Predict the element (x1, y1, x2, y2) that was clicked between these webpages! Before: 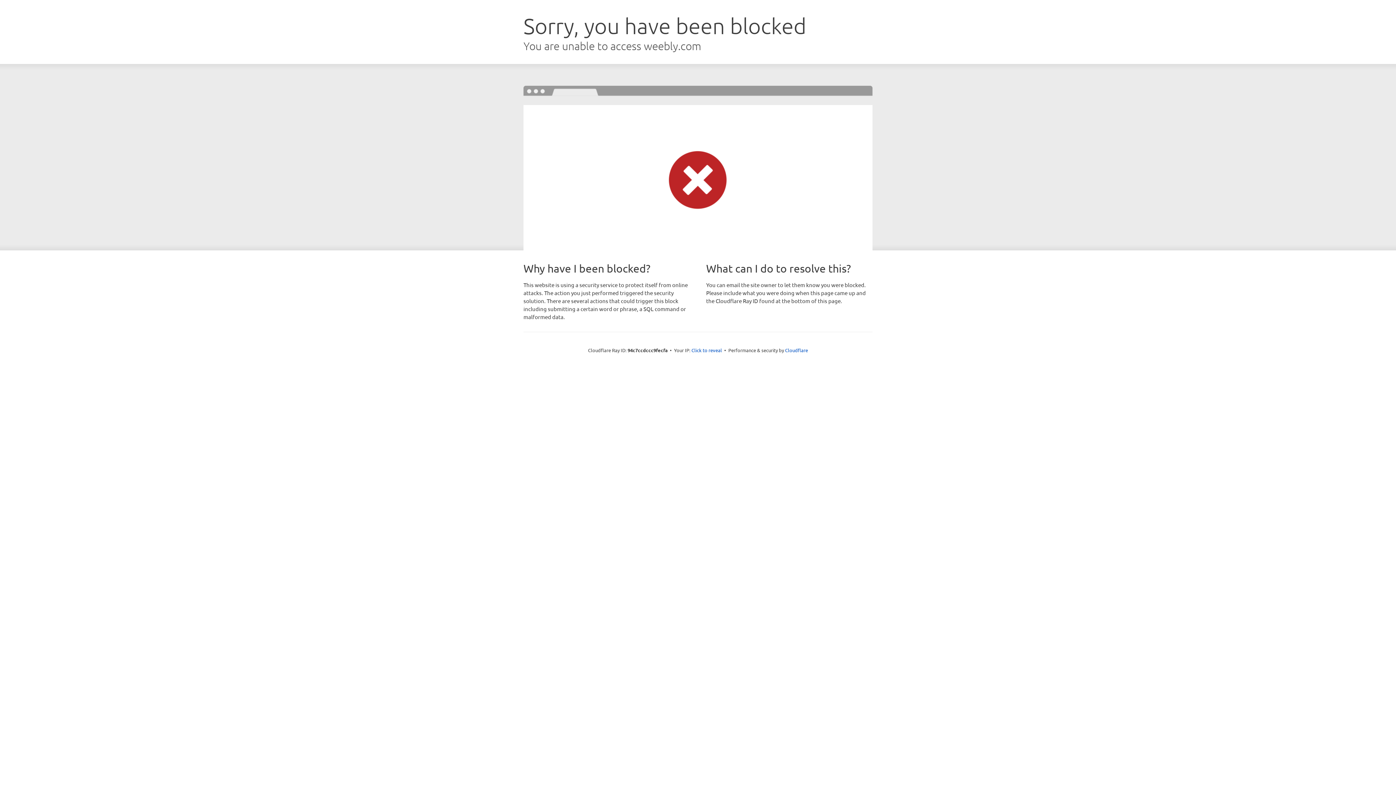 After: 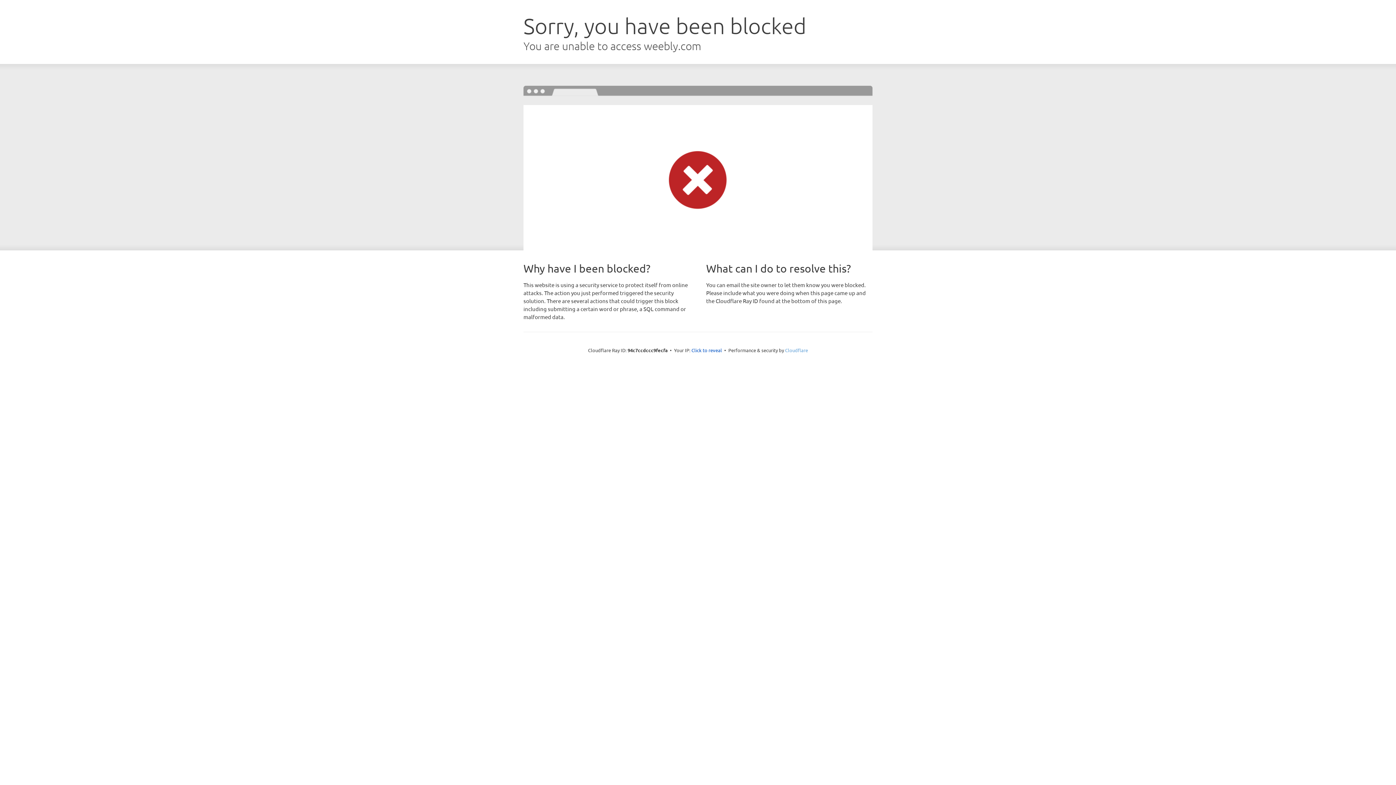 Action: label: Cloudflare bbox: (785, 347, 808, 353)